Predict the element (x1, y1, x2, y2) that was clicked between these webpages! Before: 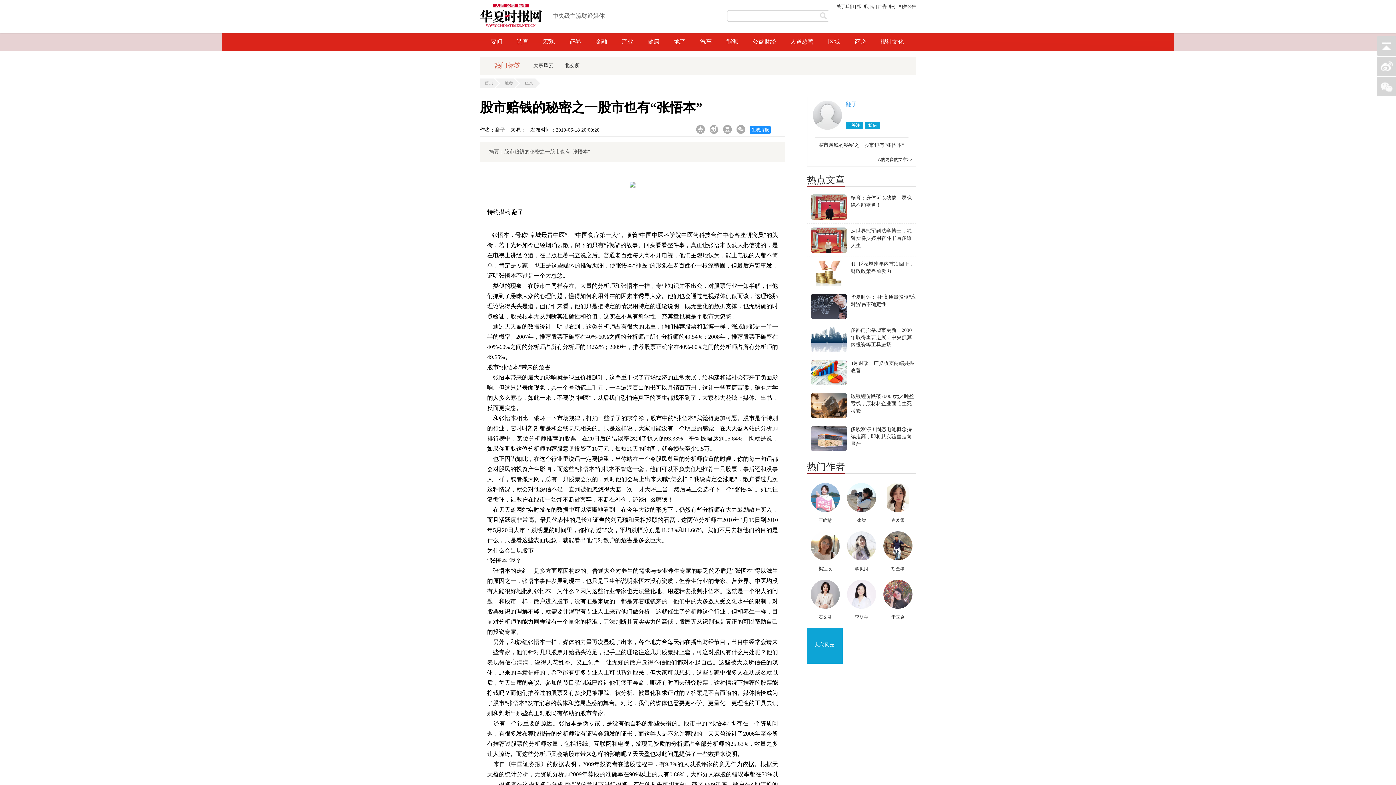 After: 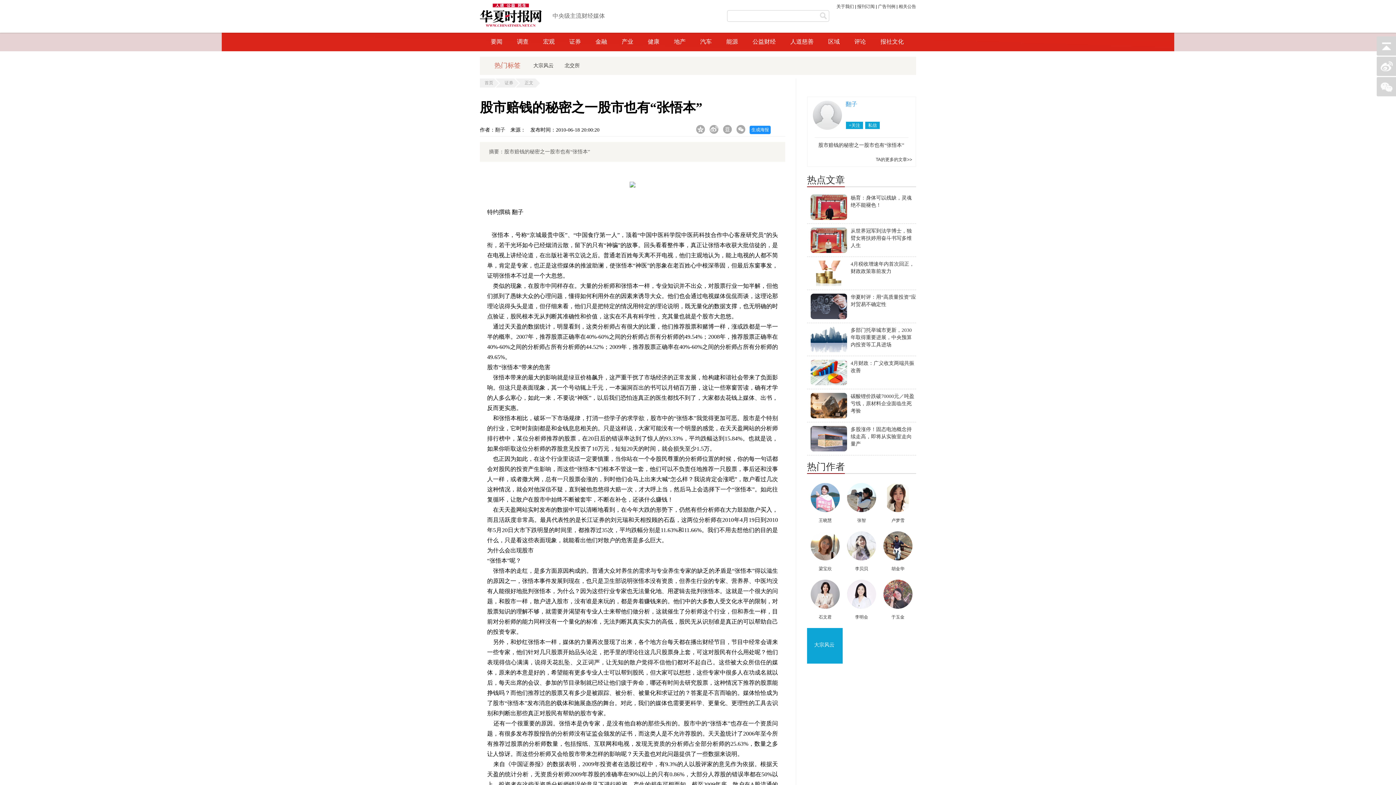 Action: bbox: (880, 608, 916, 613)